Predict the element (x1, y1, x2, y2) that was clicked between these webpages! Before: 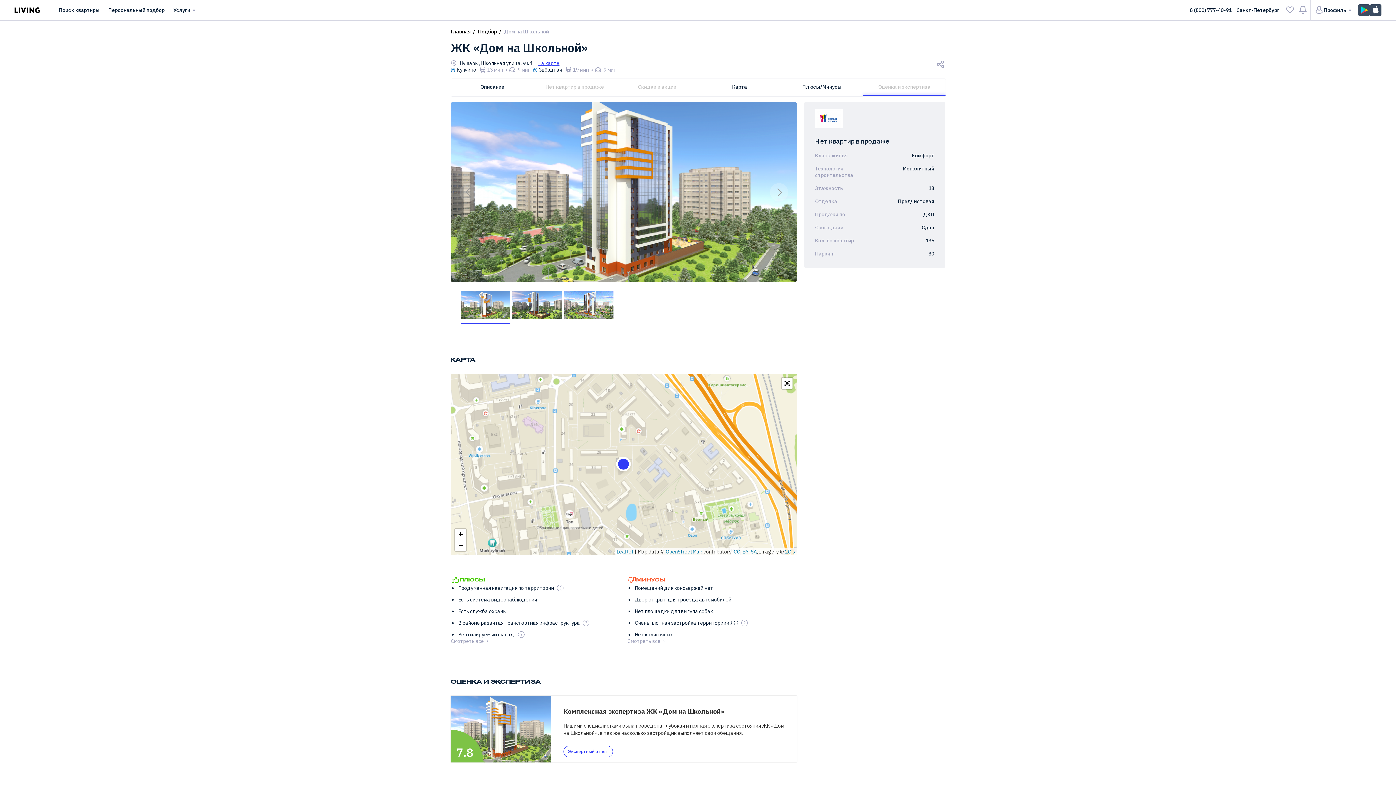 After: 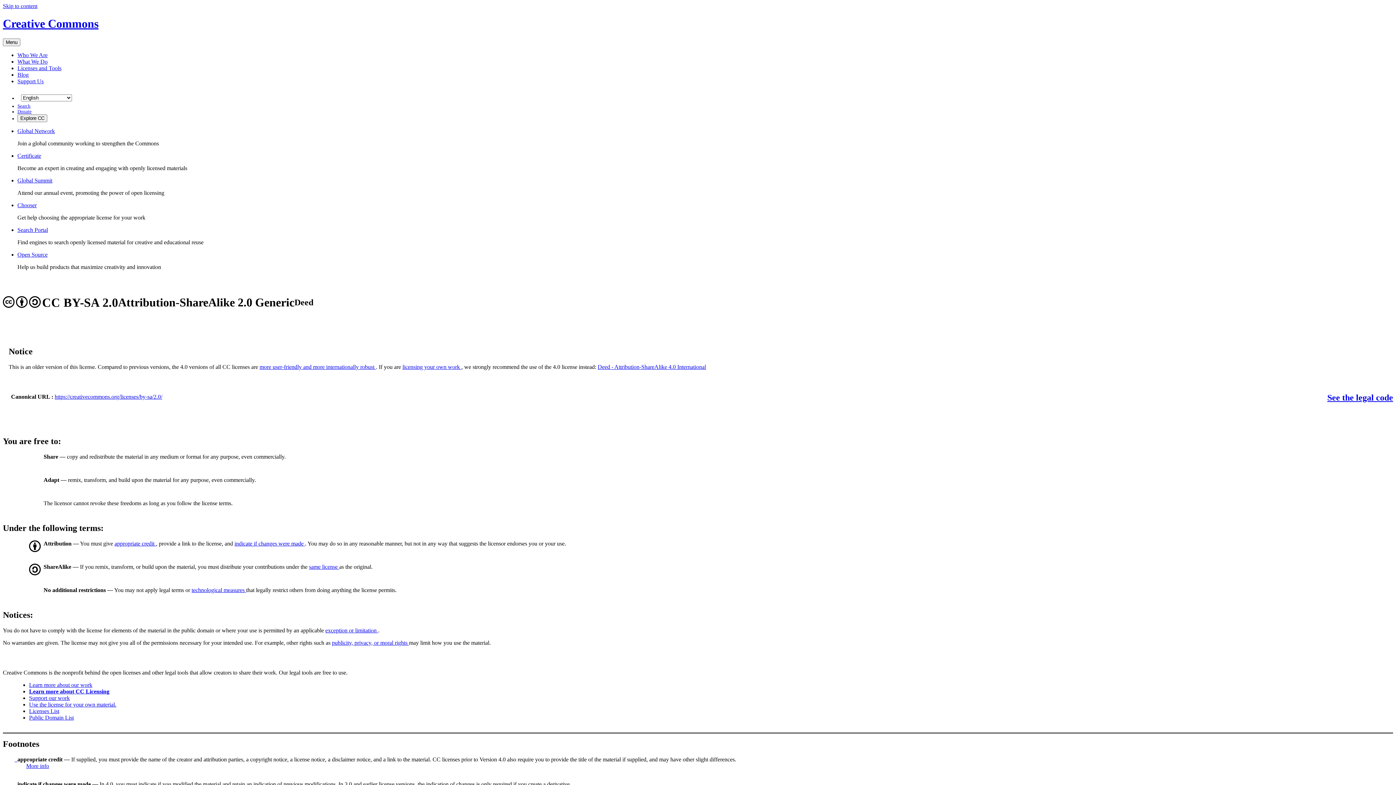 Action: label: CC-BY-SA bbox: (733, 548, 757, 555)